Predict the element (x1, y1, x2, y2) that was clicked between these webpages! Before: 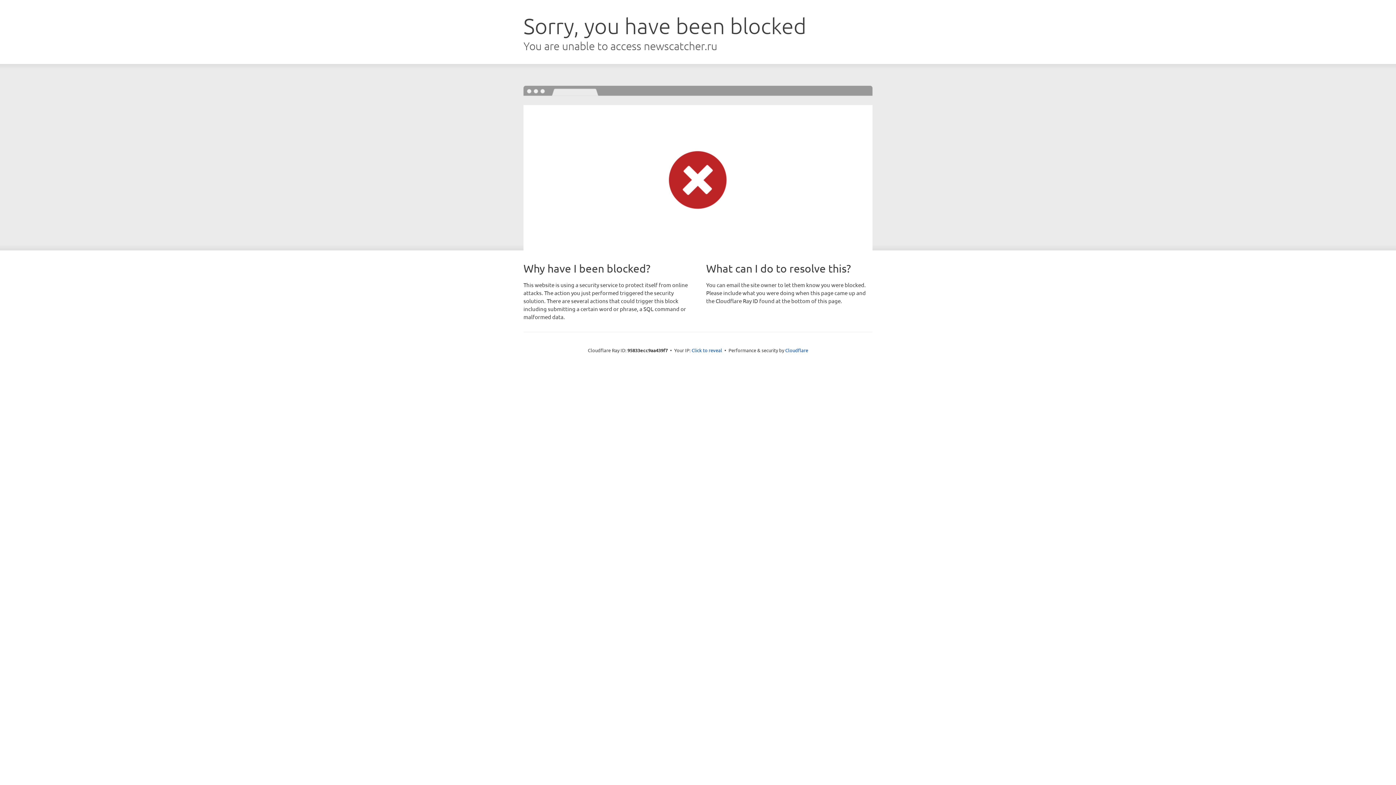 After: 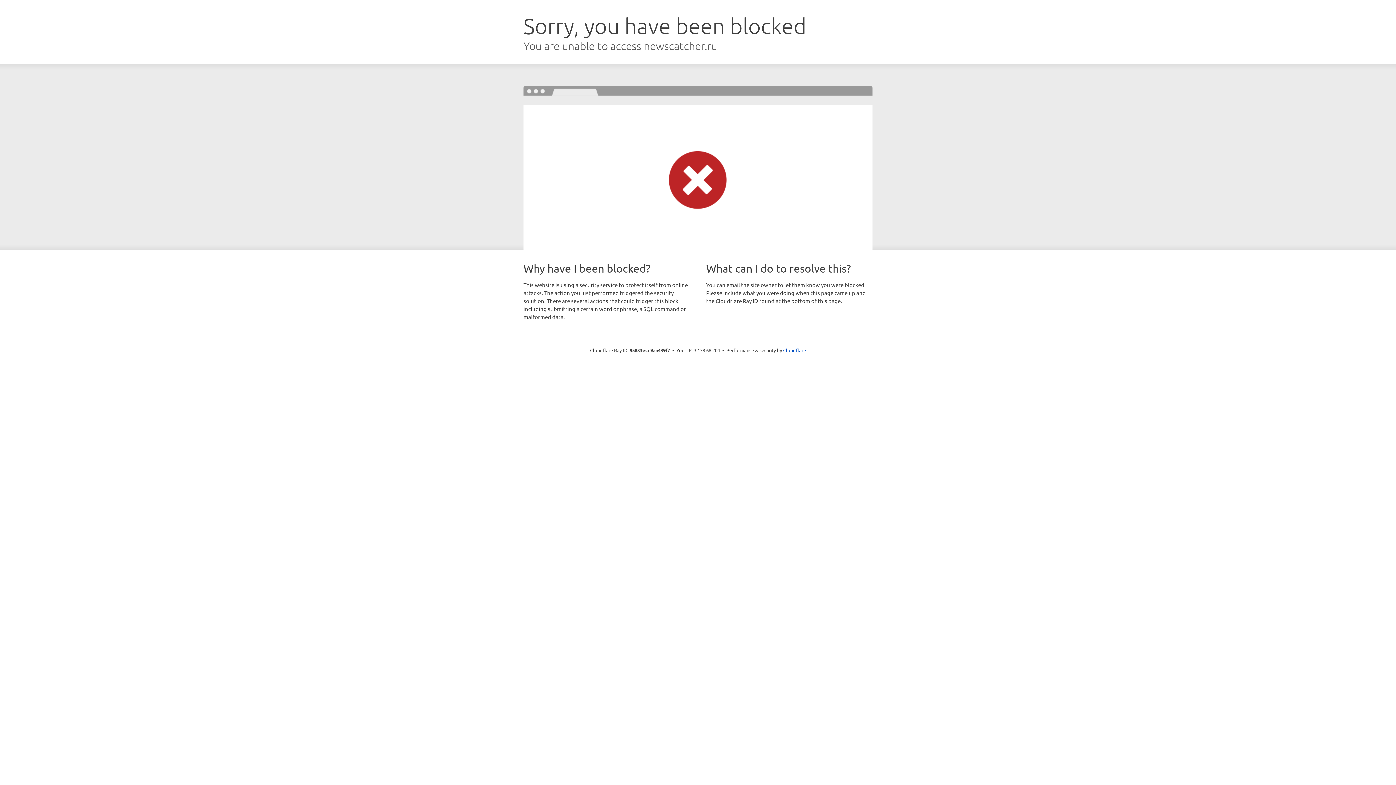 Action: bbox: (691, 346, 722, 353) label: Click to reveal